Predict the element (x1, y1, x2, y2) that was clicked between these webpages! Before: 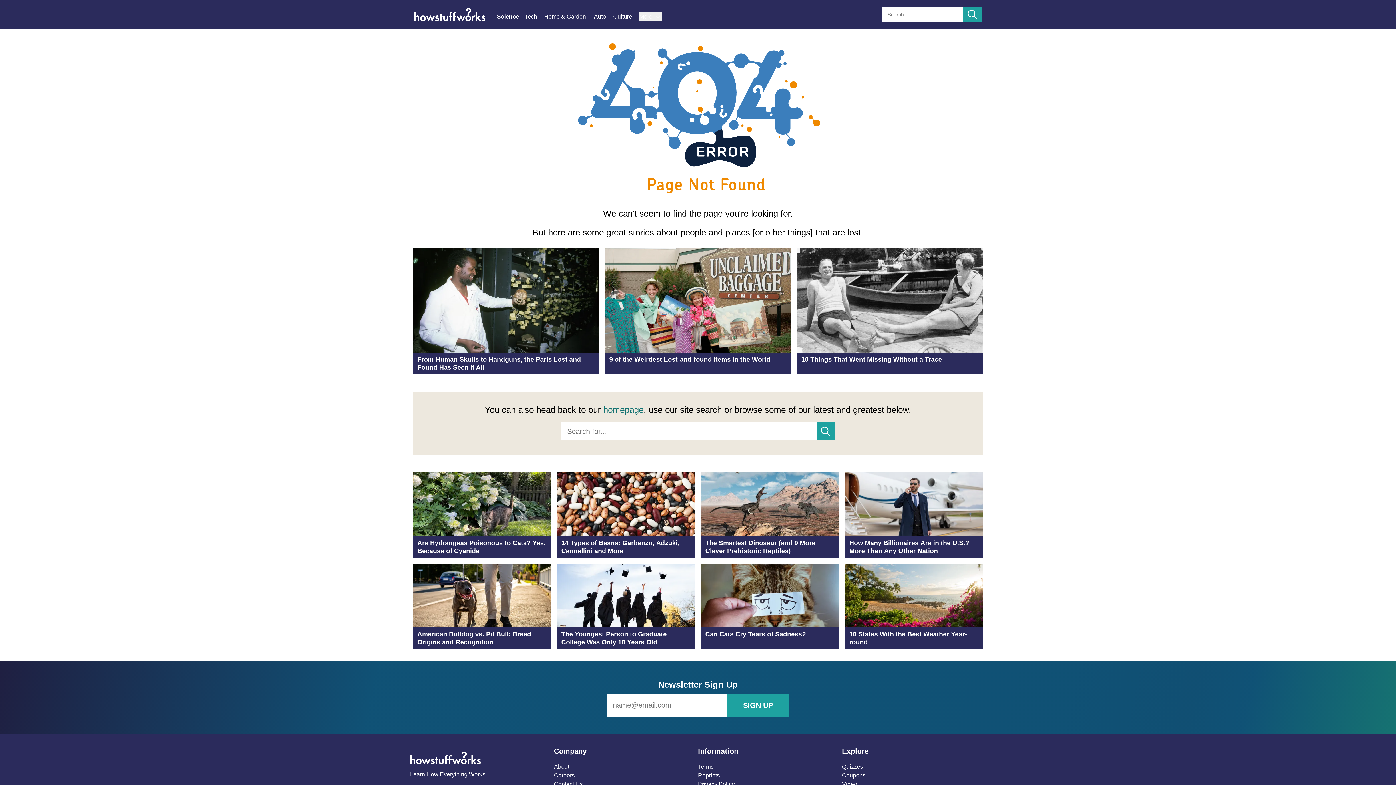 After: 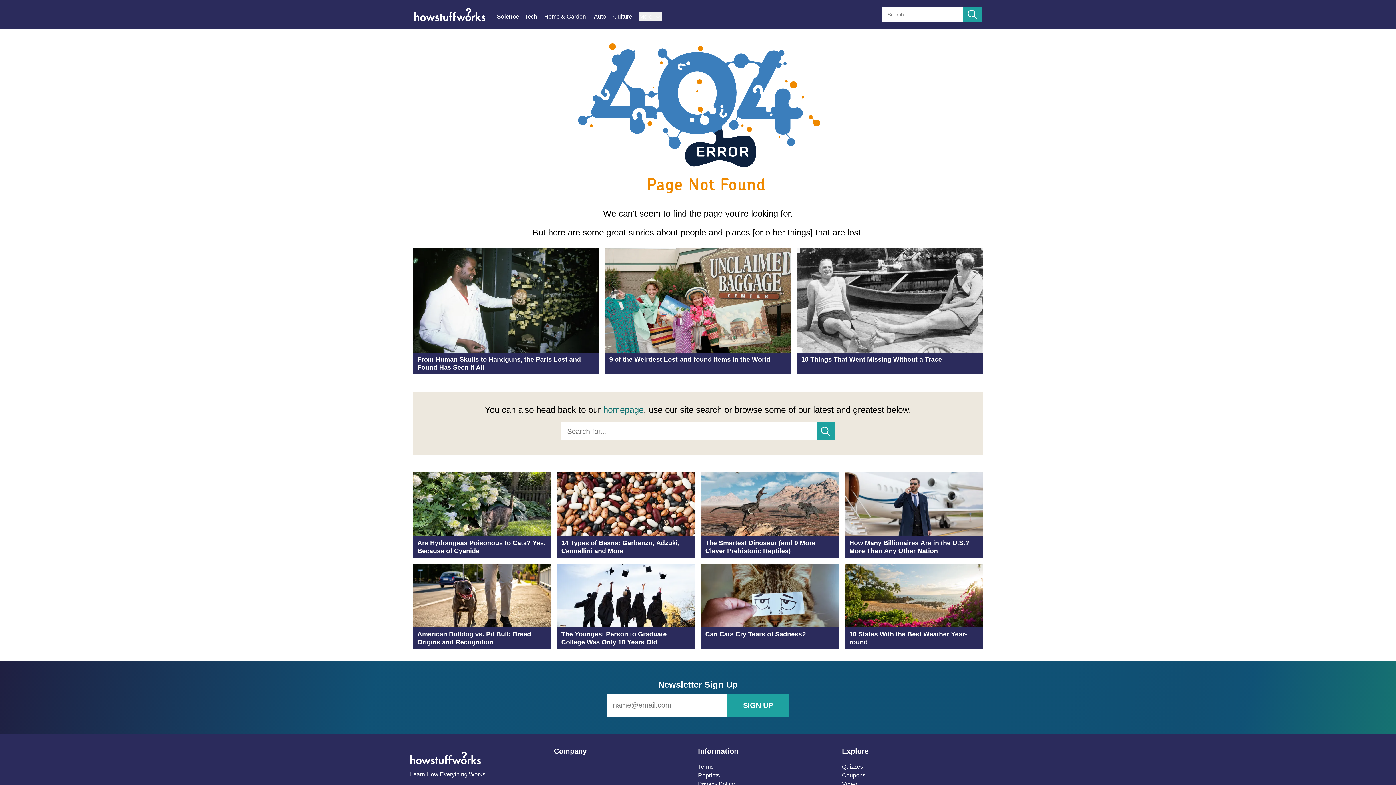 Action: label: Company bbox: (554, 746, 698, 756)